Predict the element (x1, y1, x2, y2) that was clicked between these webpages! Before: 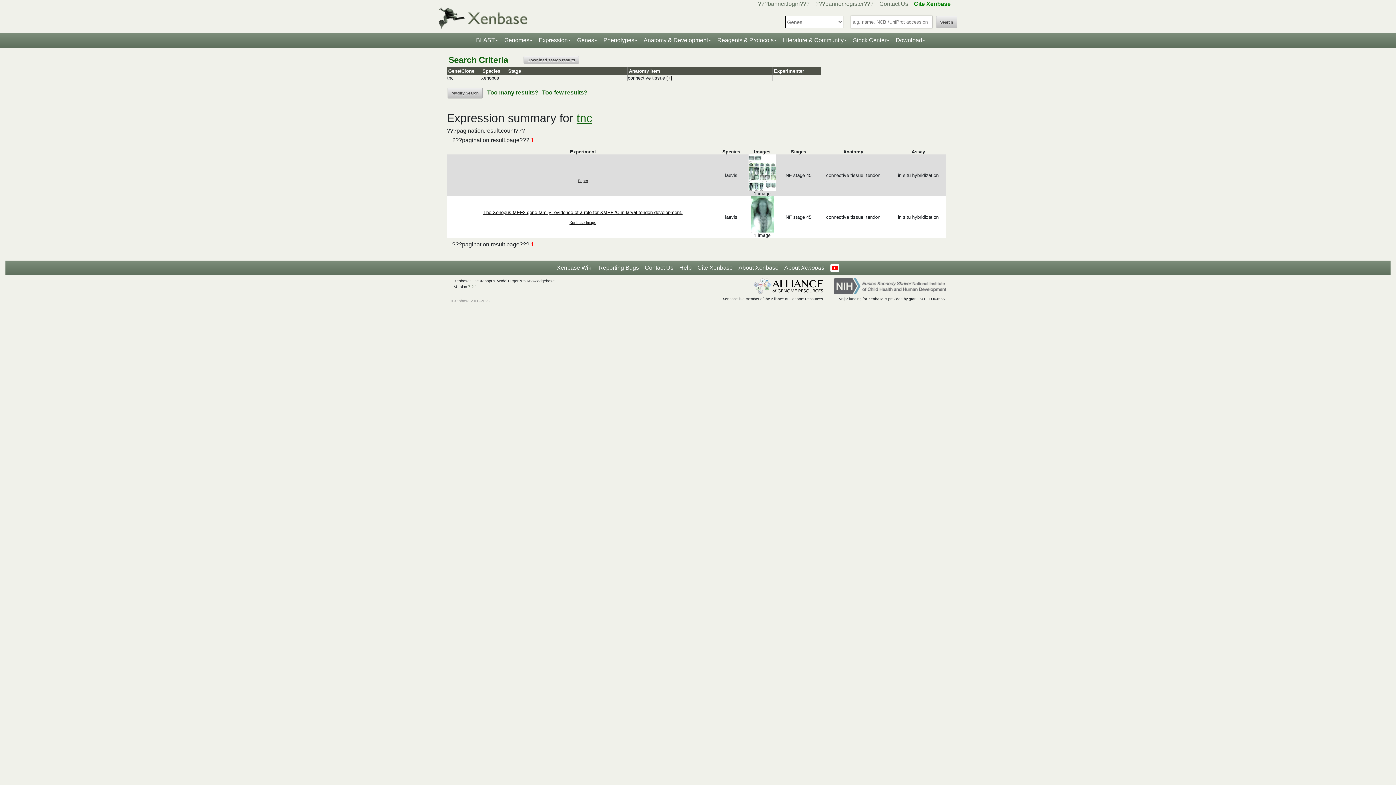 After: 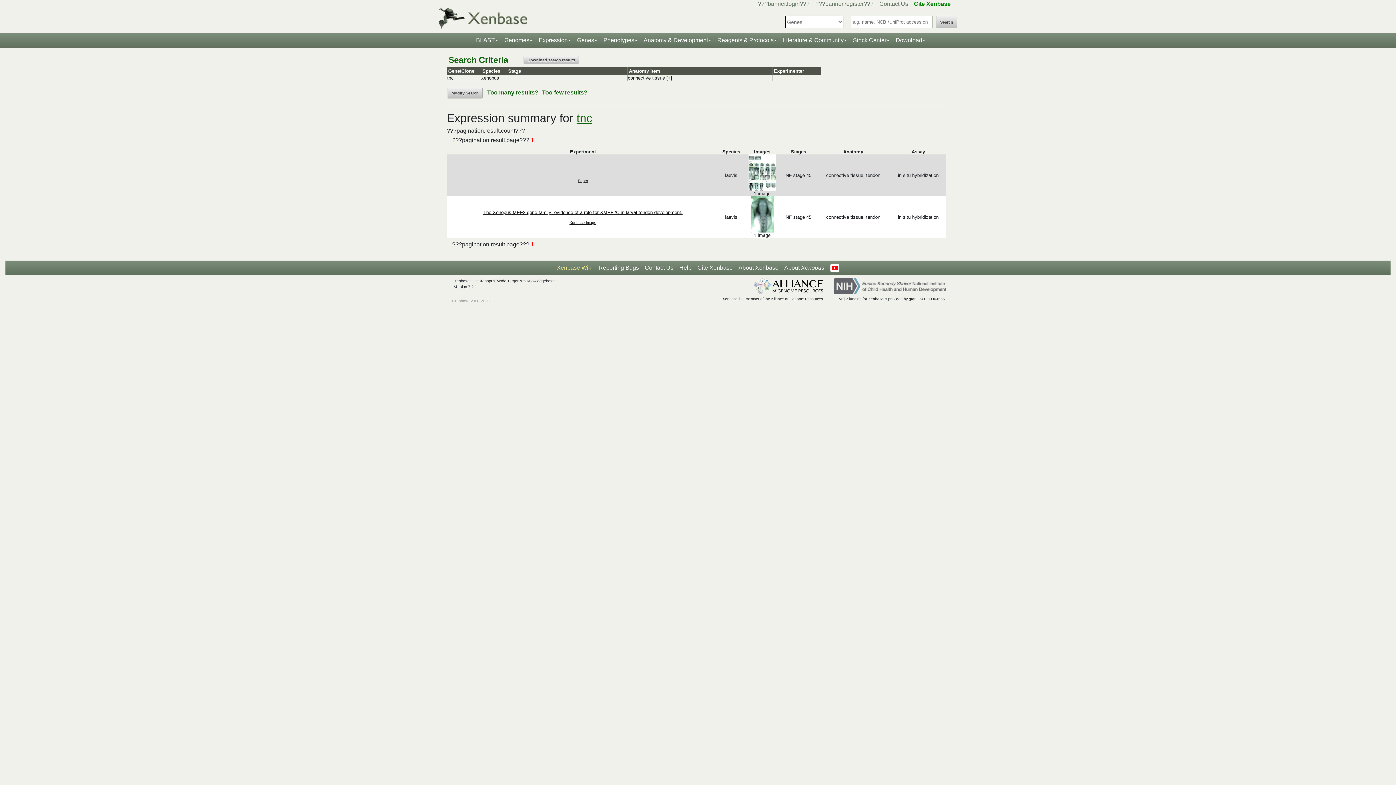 Action: label: Xenbase Wiki bbox: (554, 260, 595, 275)